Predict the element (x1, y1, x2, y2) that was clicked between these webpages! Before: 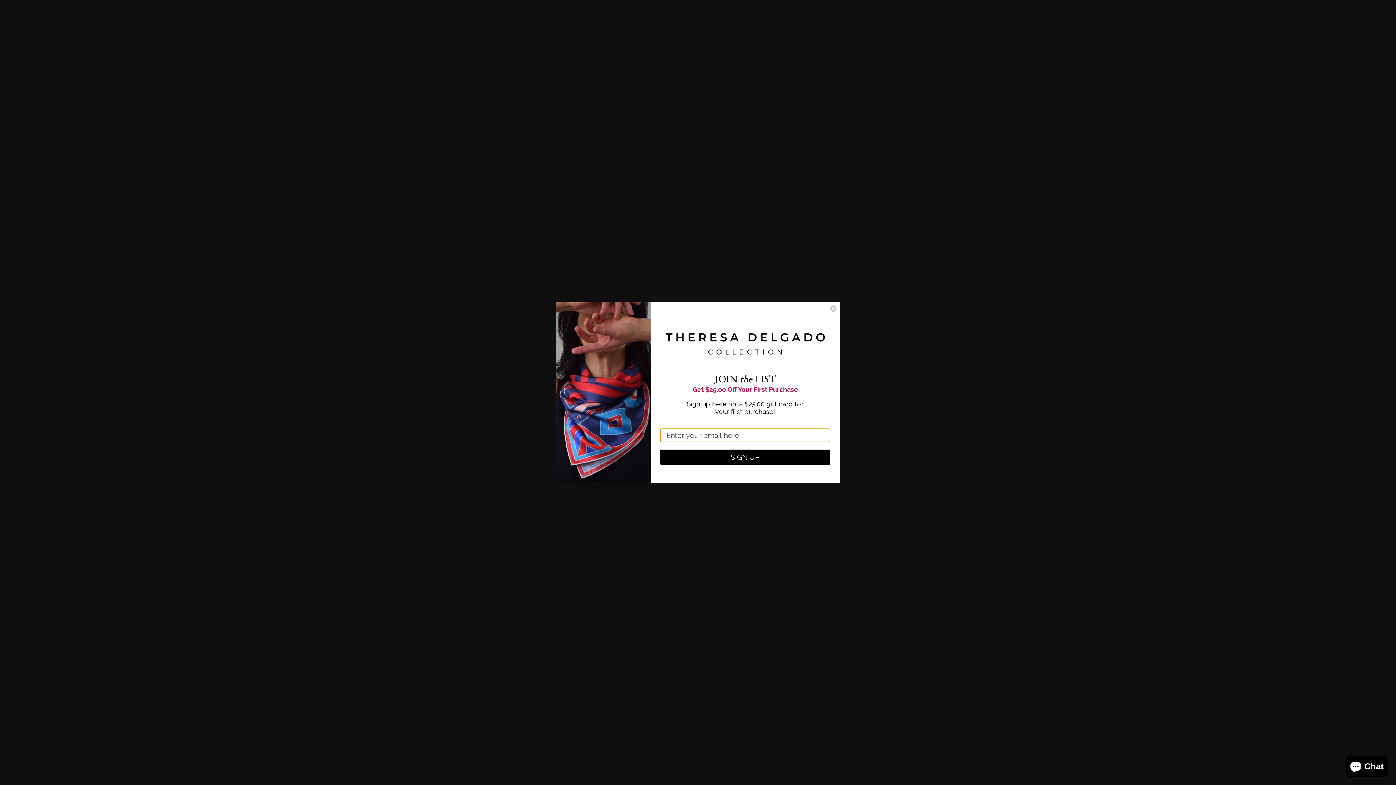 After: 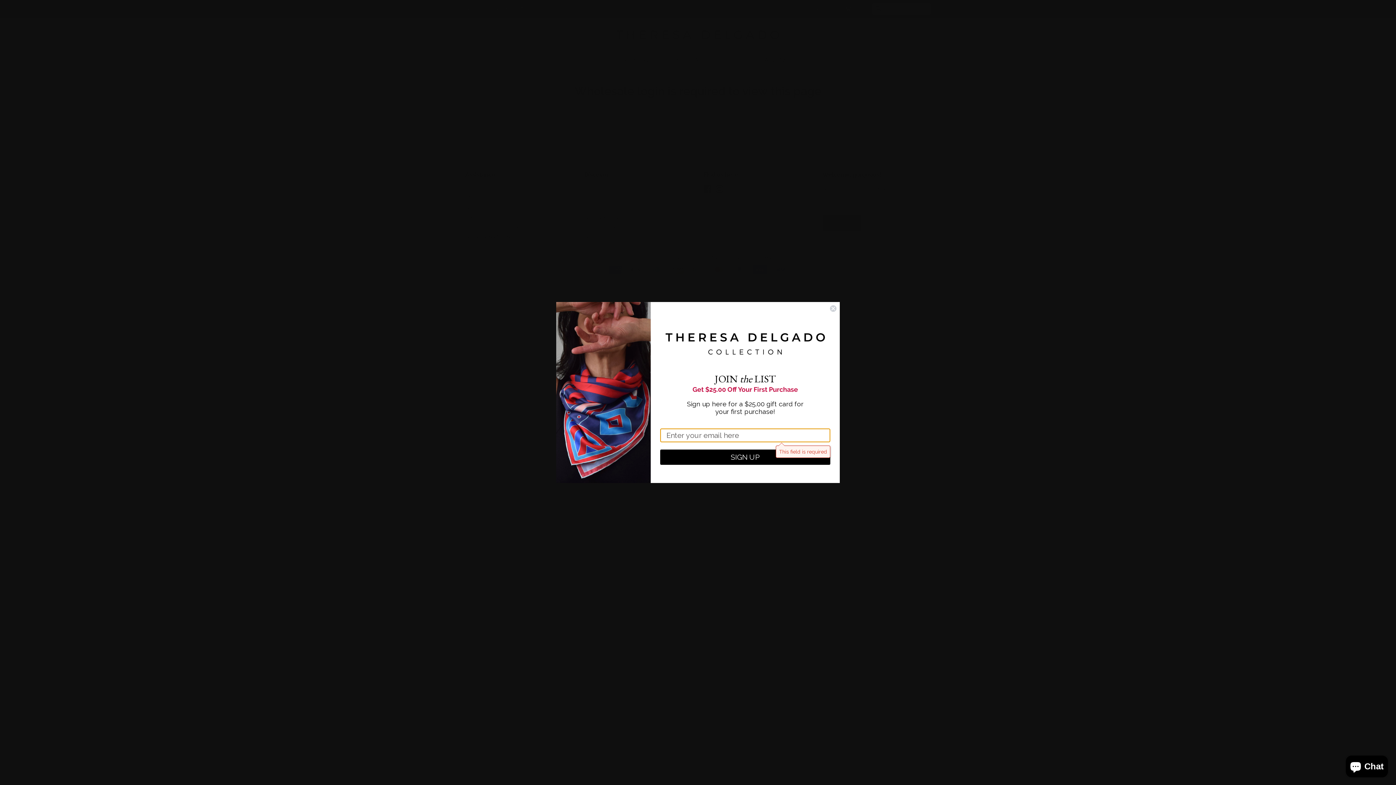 Action: bbox: (660, 449, 830, 464) label: SIGN UP